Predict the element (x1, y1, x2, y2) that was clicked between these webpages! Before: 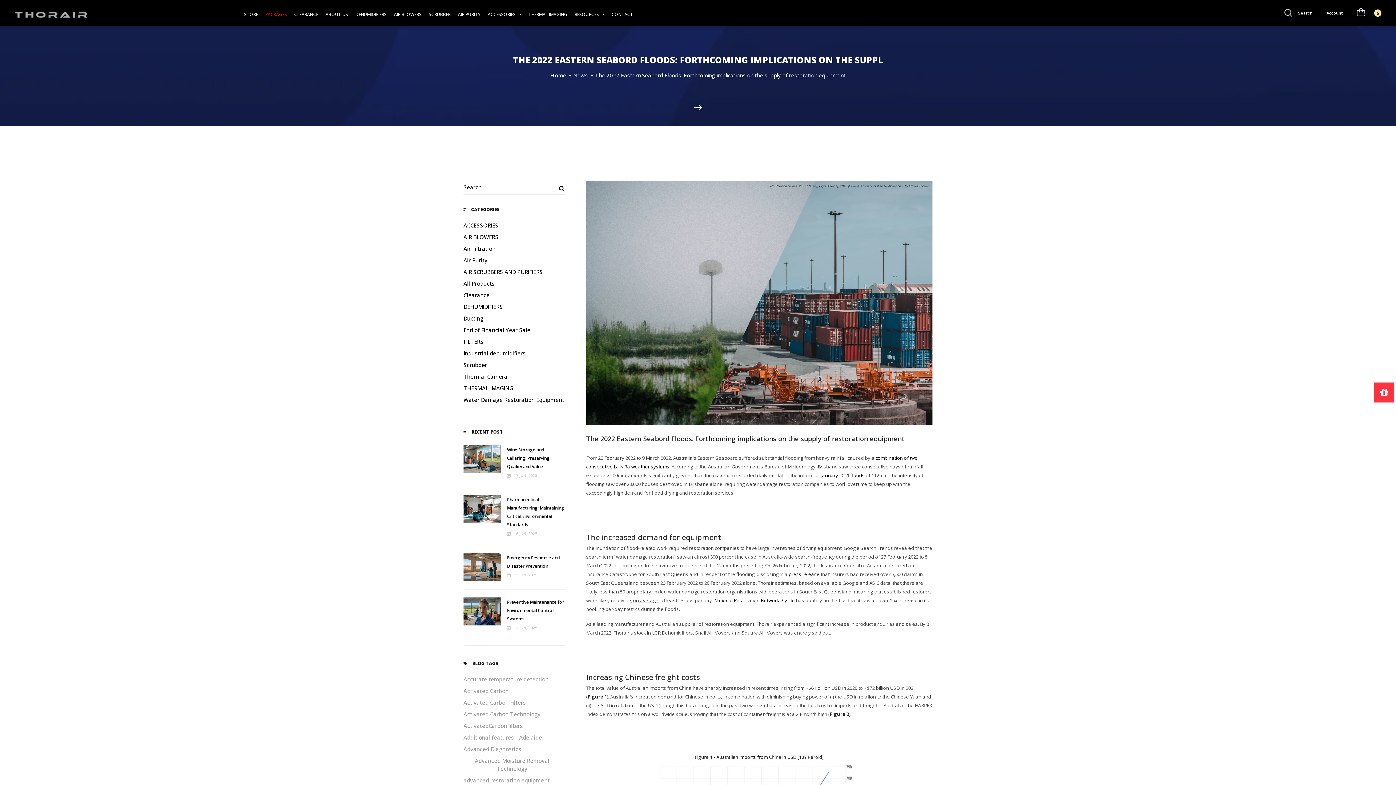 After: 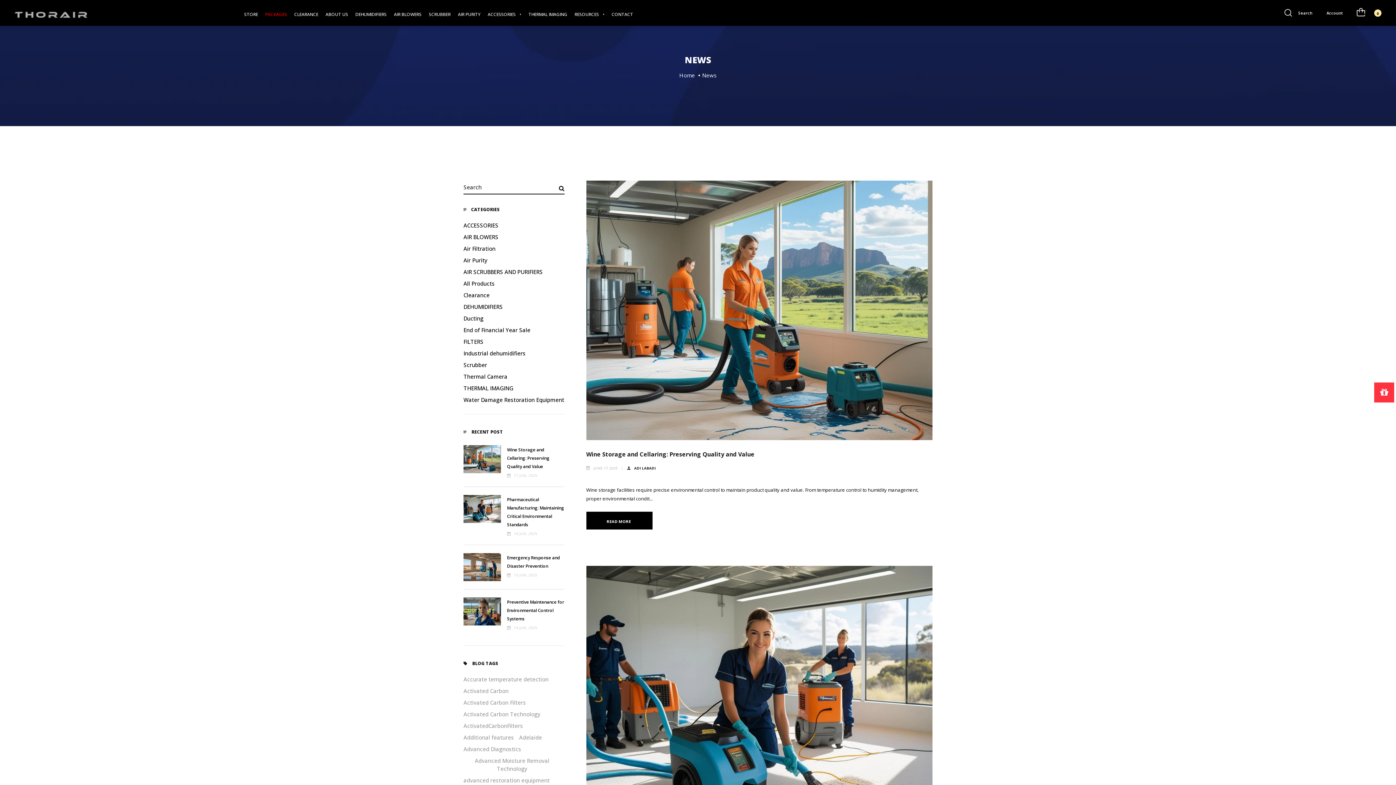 Action: label: News bbox: (573, 71, 588, 78)